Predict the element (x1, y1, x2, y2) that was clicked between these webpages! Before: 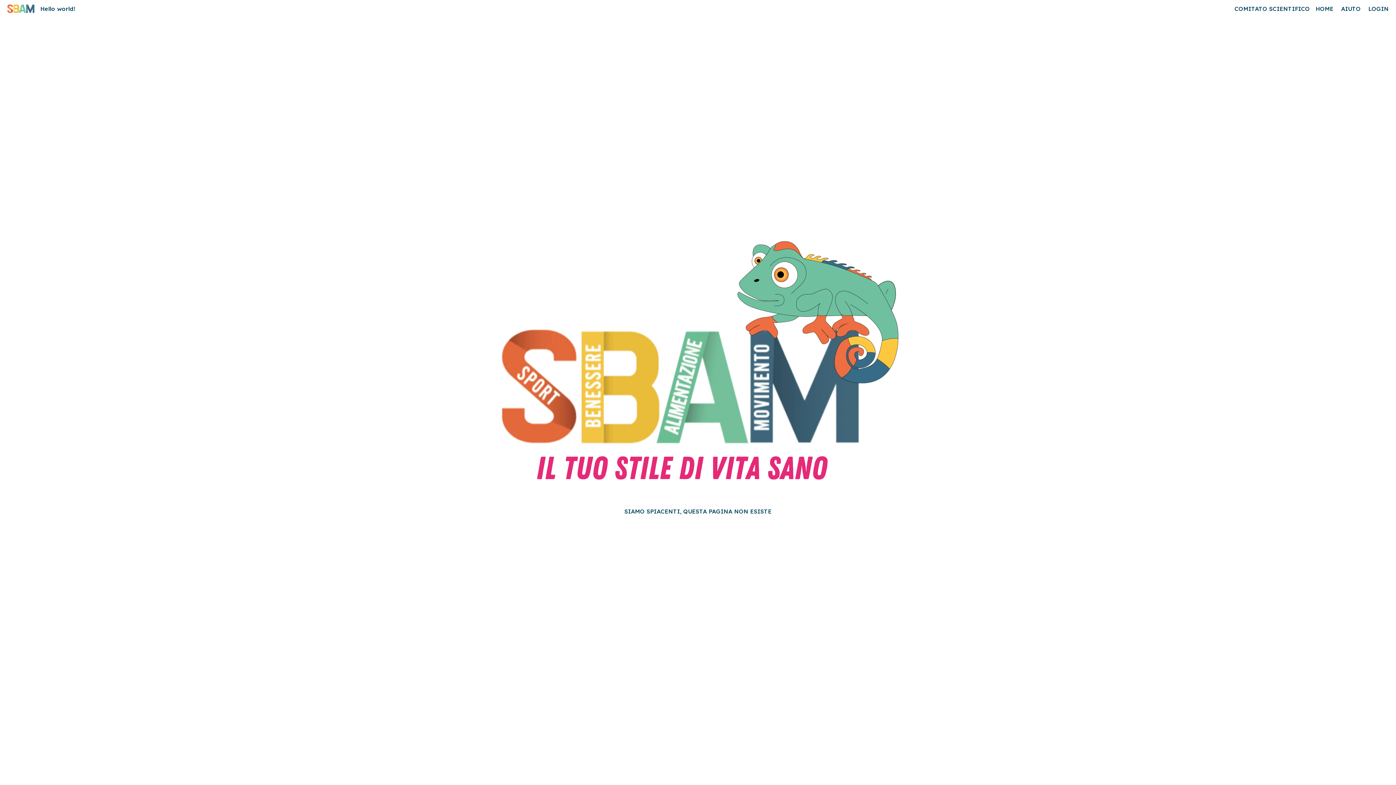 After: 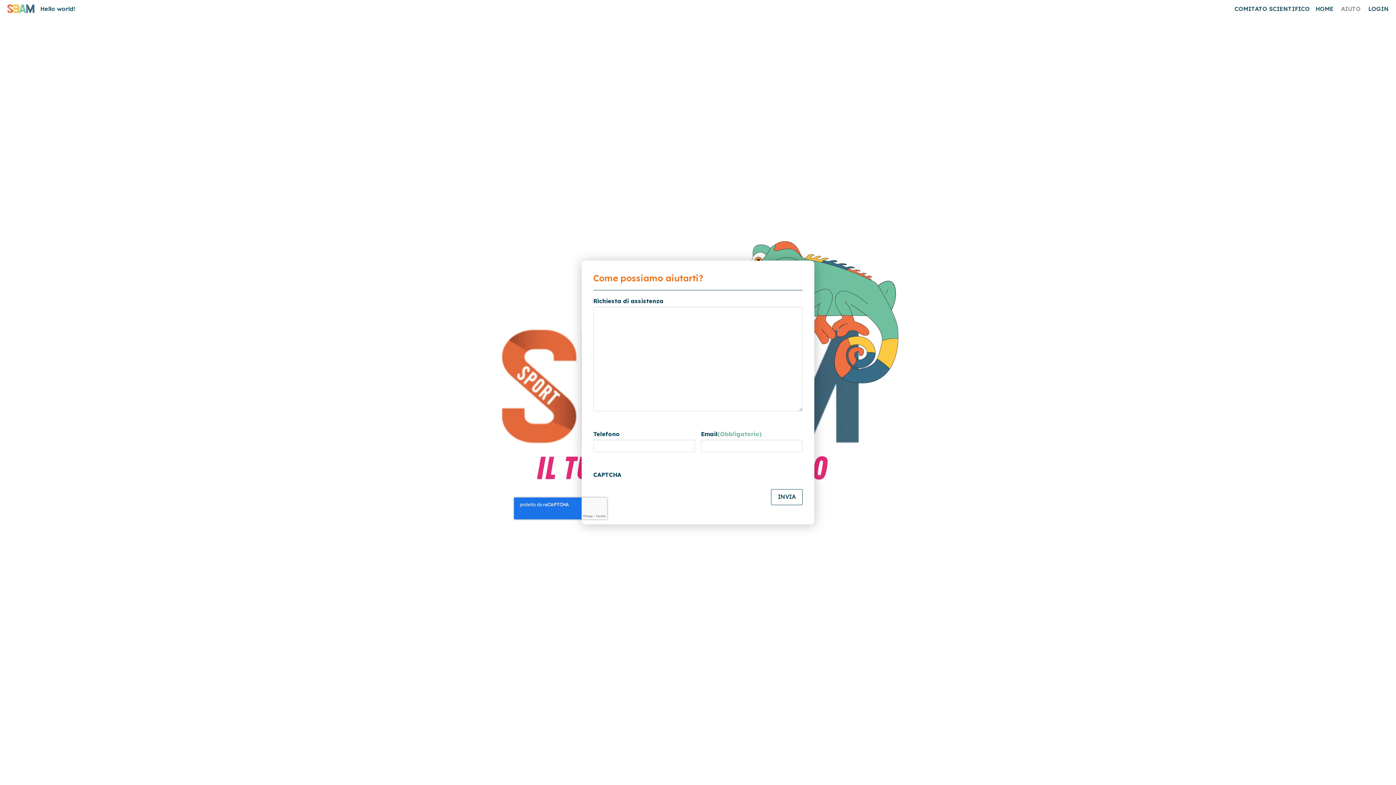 Action: label: Toggle Modal Content bbox: (1339, 4, 1362, 13)